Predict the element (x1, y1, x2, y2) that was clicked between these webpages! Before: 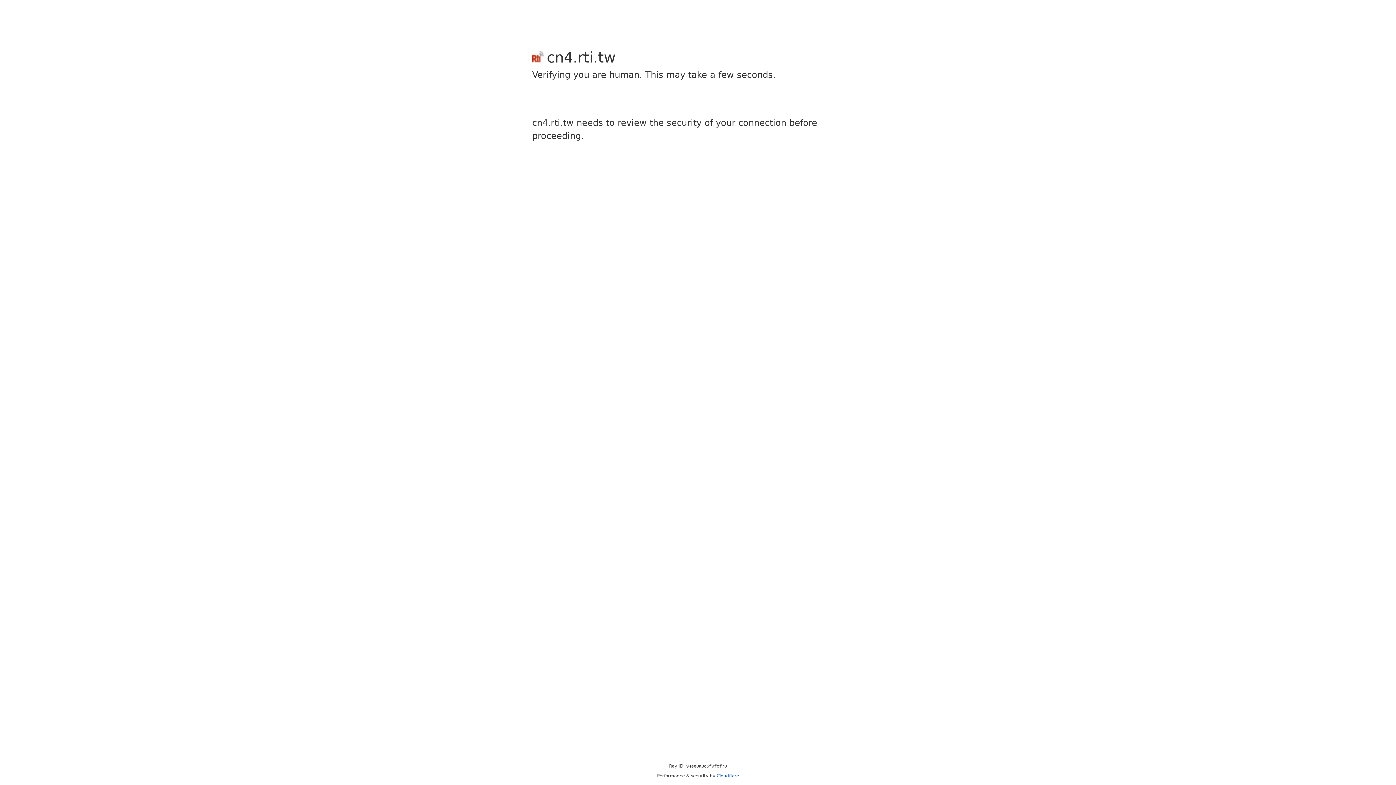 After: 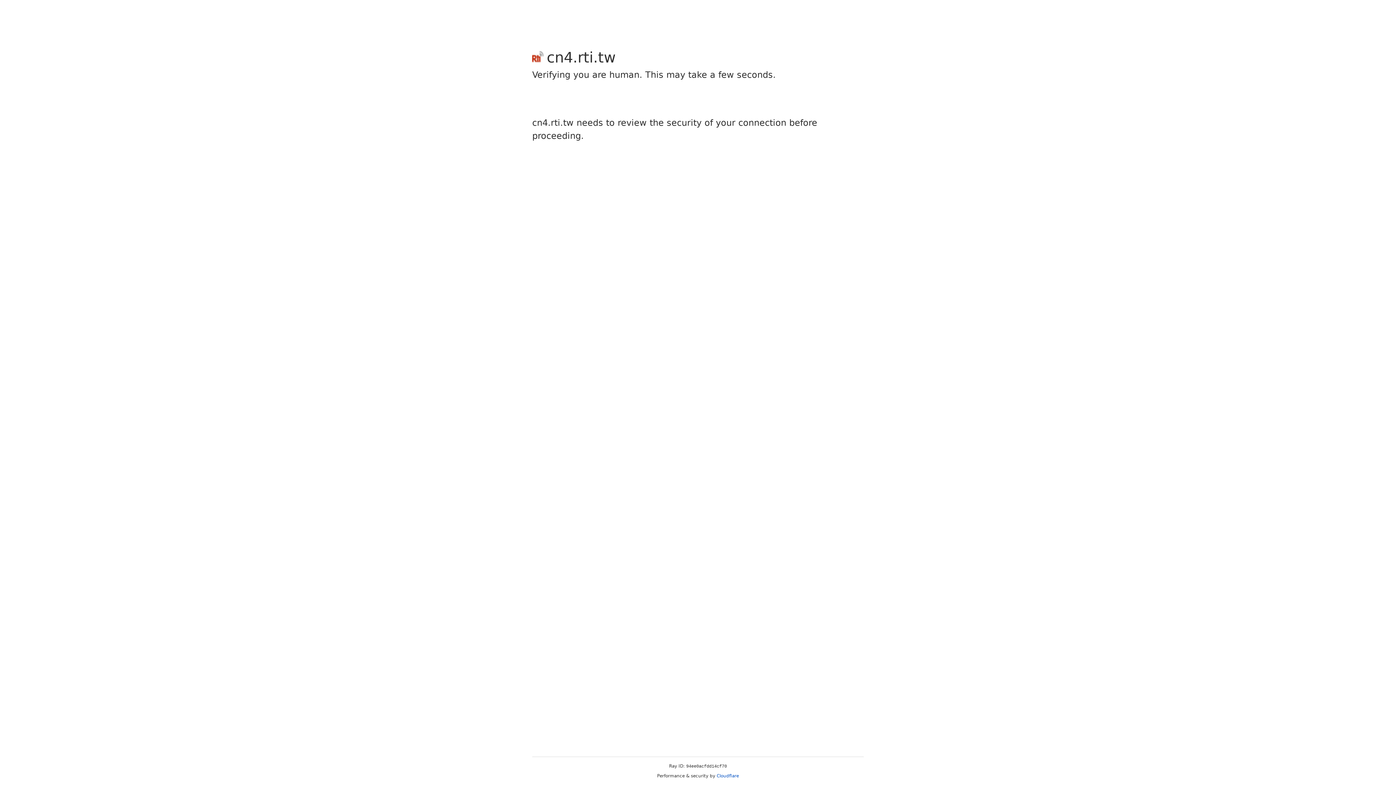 Action: bbox: (716, 773, 739, 778) label: Cloudflare